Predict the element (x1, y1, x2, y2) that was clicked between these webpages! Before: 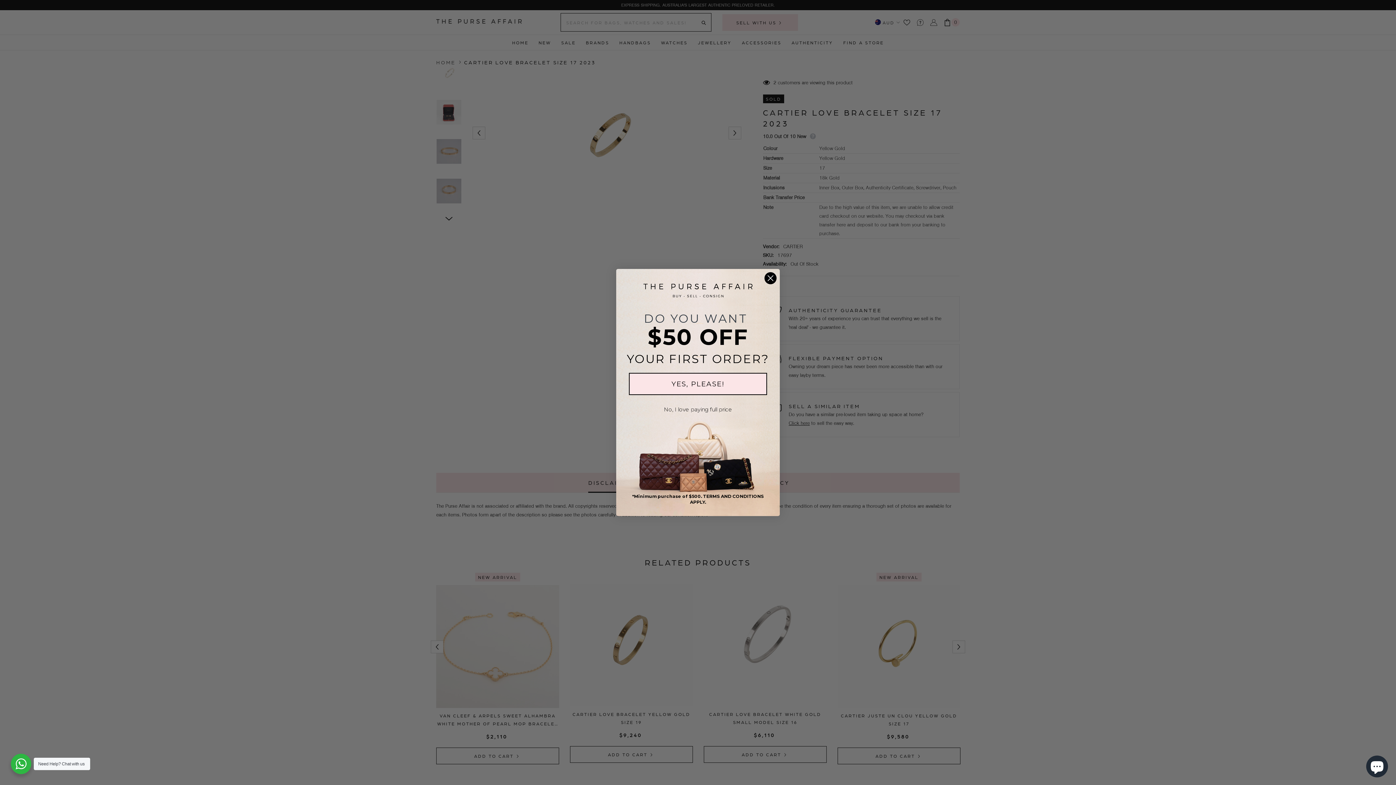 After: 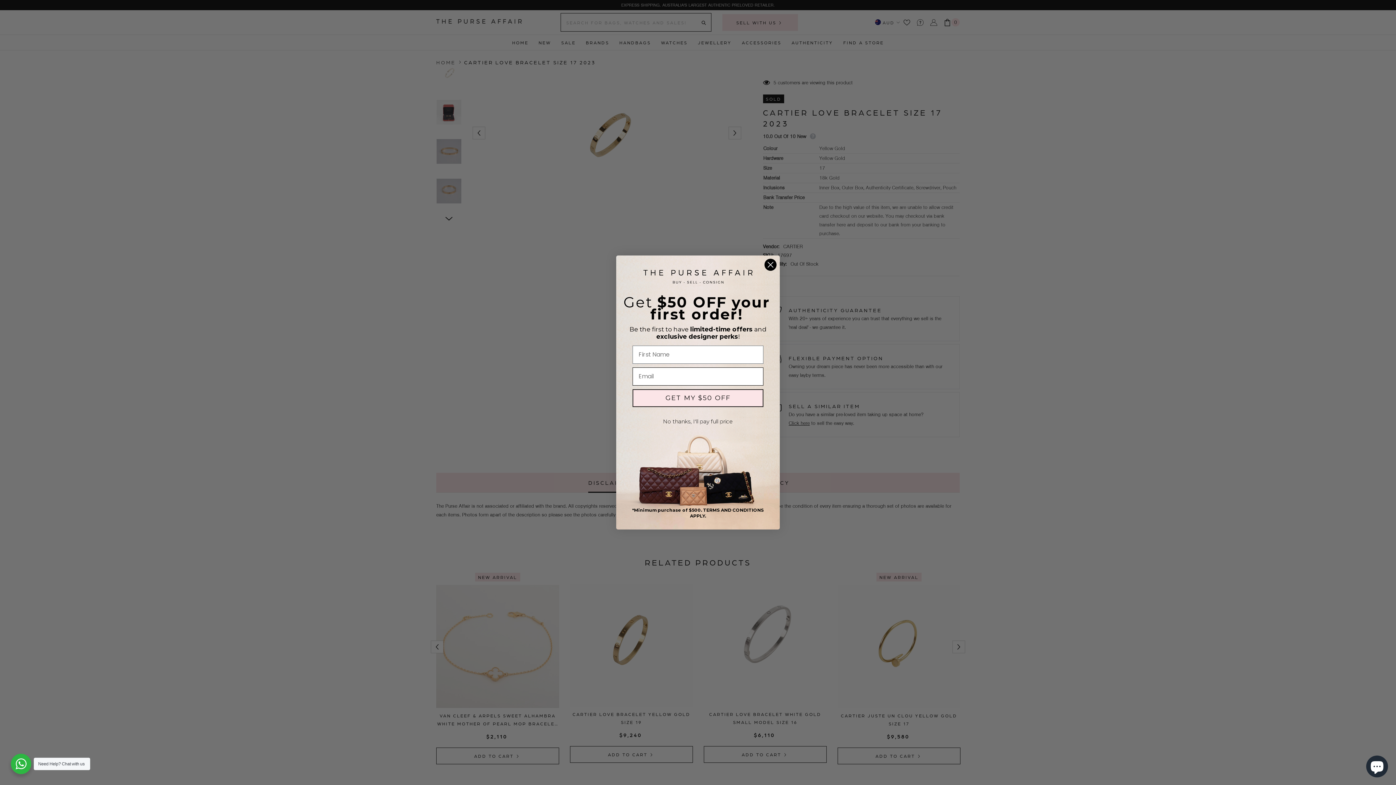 Action: bbox: (629, 376, 767, 398) label: YES, PLEASE!